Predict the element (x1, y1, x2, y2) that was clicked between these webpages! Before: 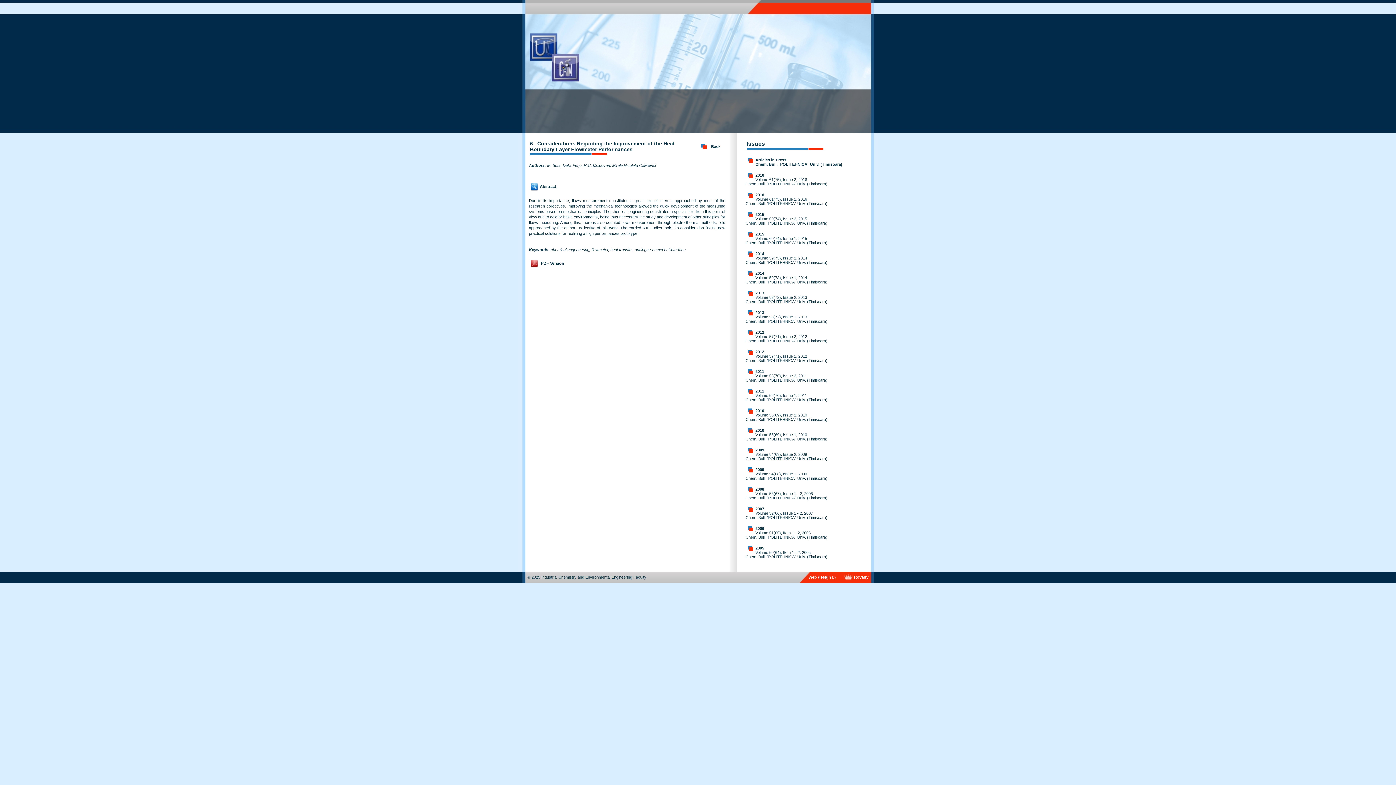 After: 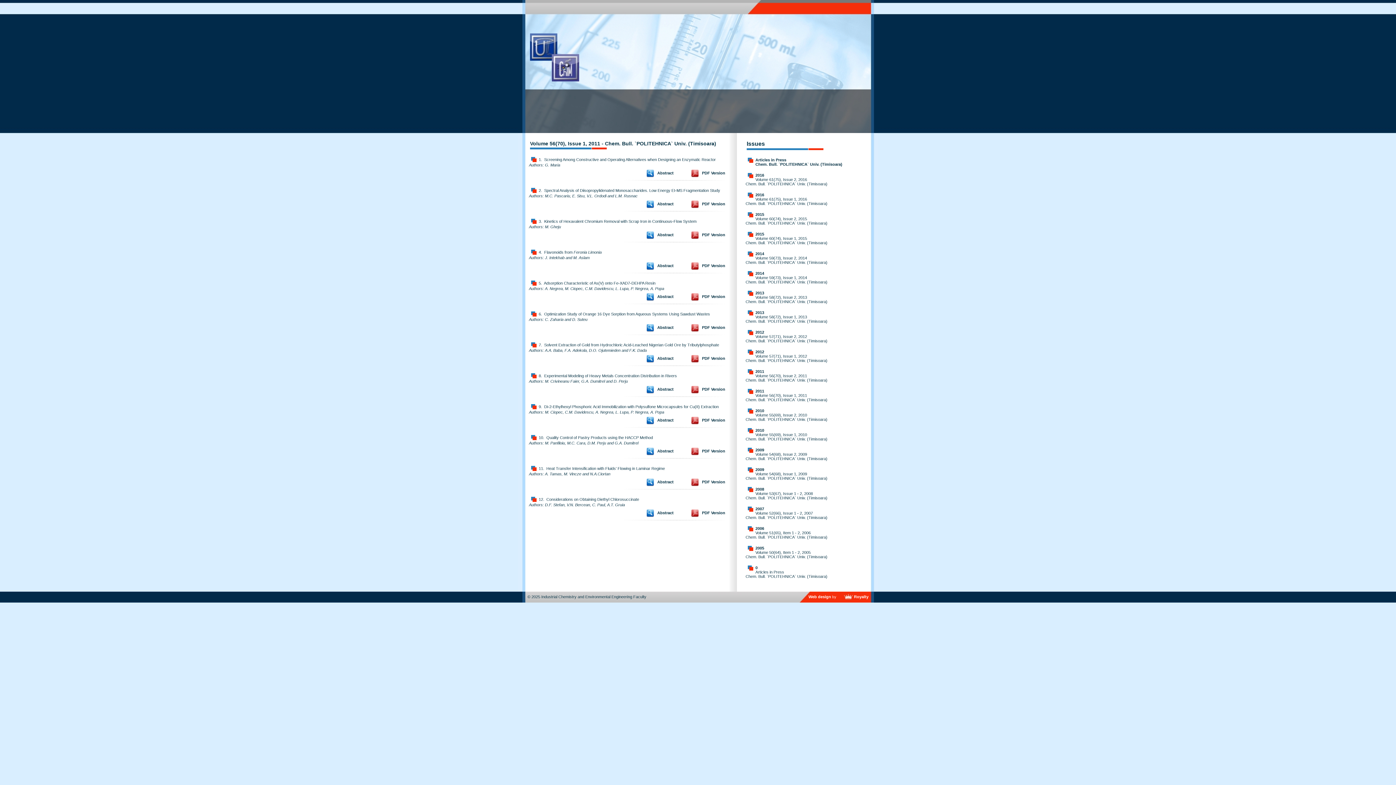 Action: bbox: (755, 389, 764, 393) label: 2011